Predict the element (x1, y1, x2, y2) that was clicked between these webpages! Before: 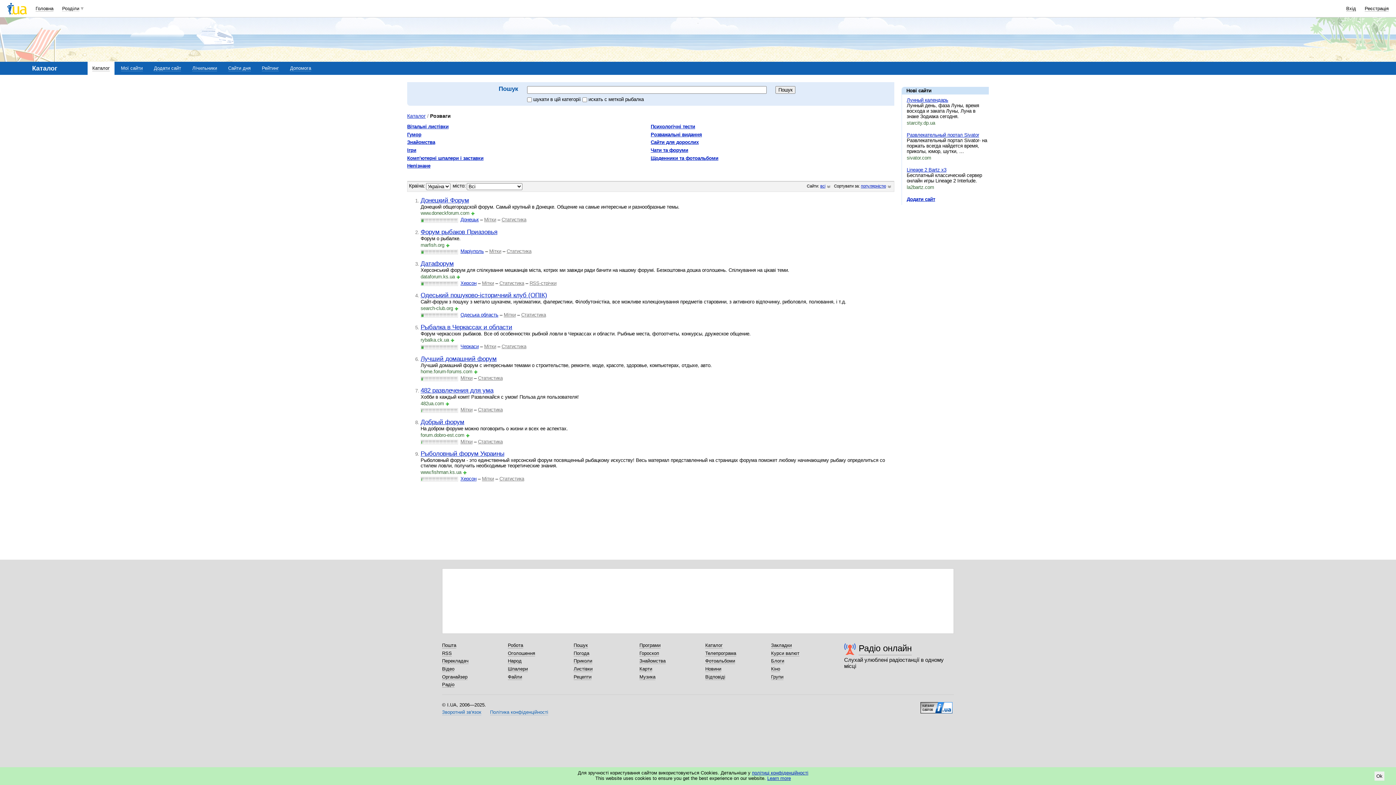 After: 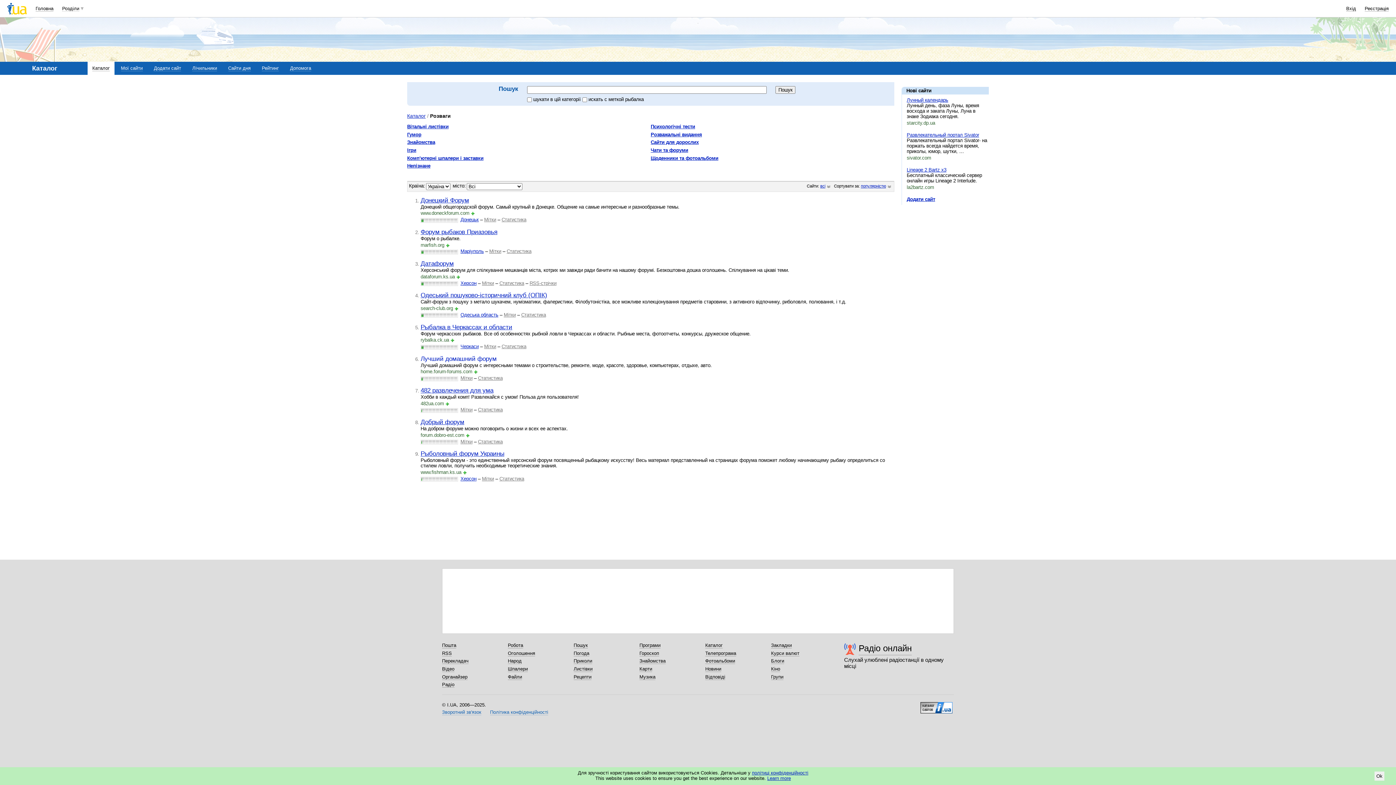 Action: label: Лучший домашний форум bbox: (420, 355, 496, 362)